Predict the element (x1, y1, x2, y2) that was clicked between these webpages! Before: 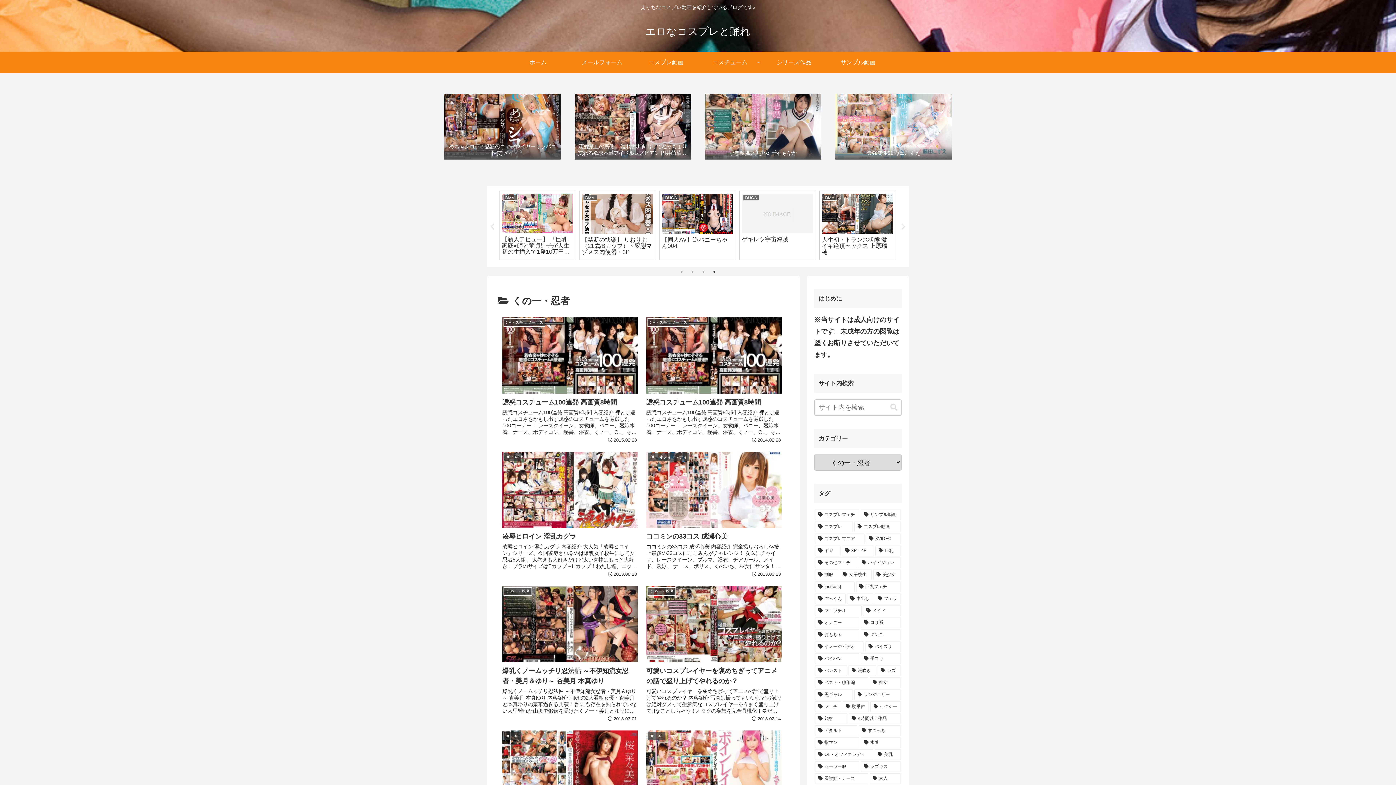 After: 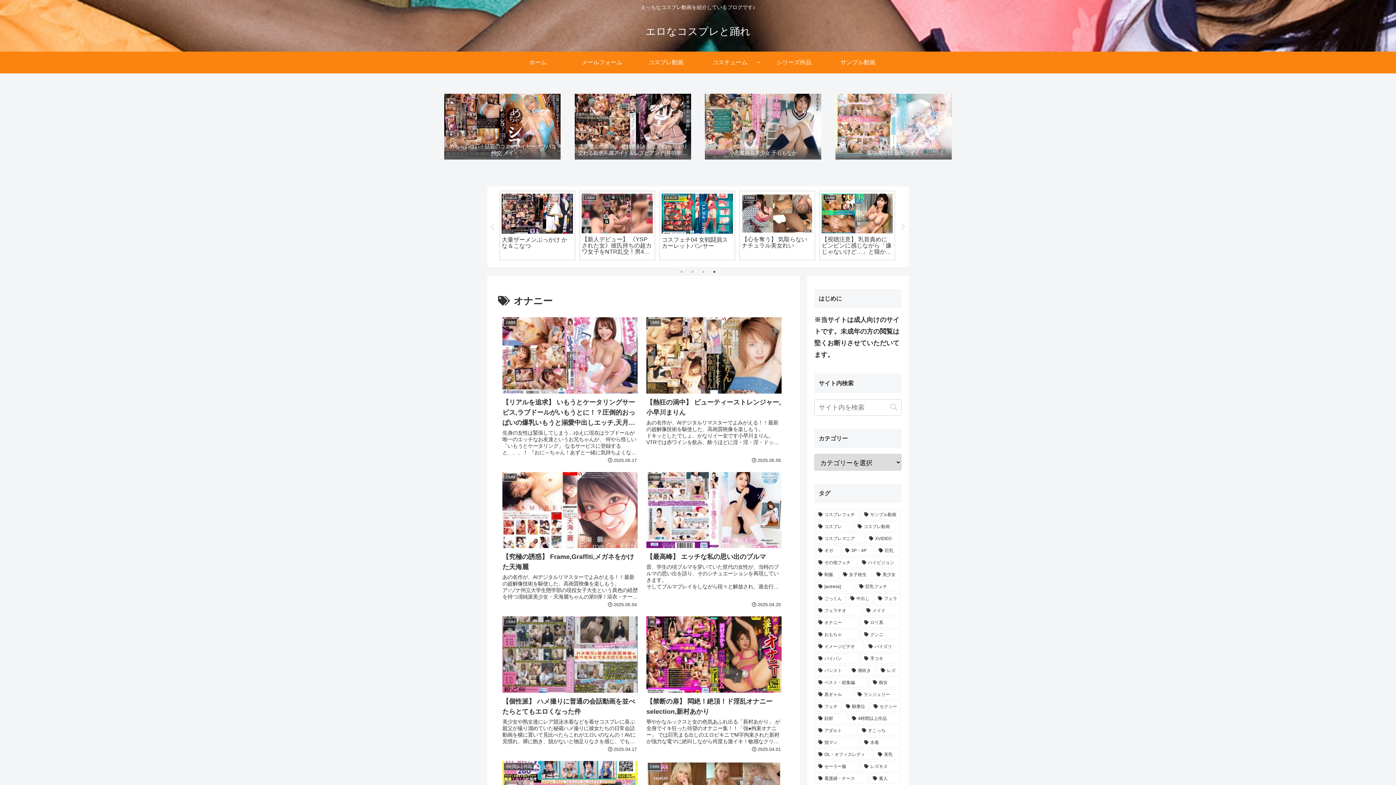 Action: bbox: (815, 617, 859, 628) label: オナニー (292個の項目)